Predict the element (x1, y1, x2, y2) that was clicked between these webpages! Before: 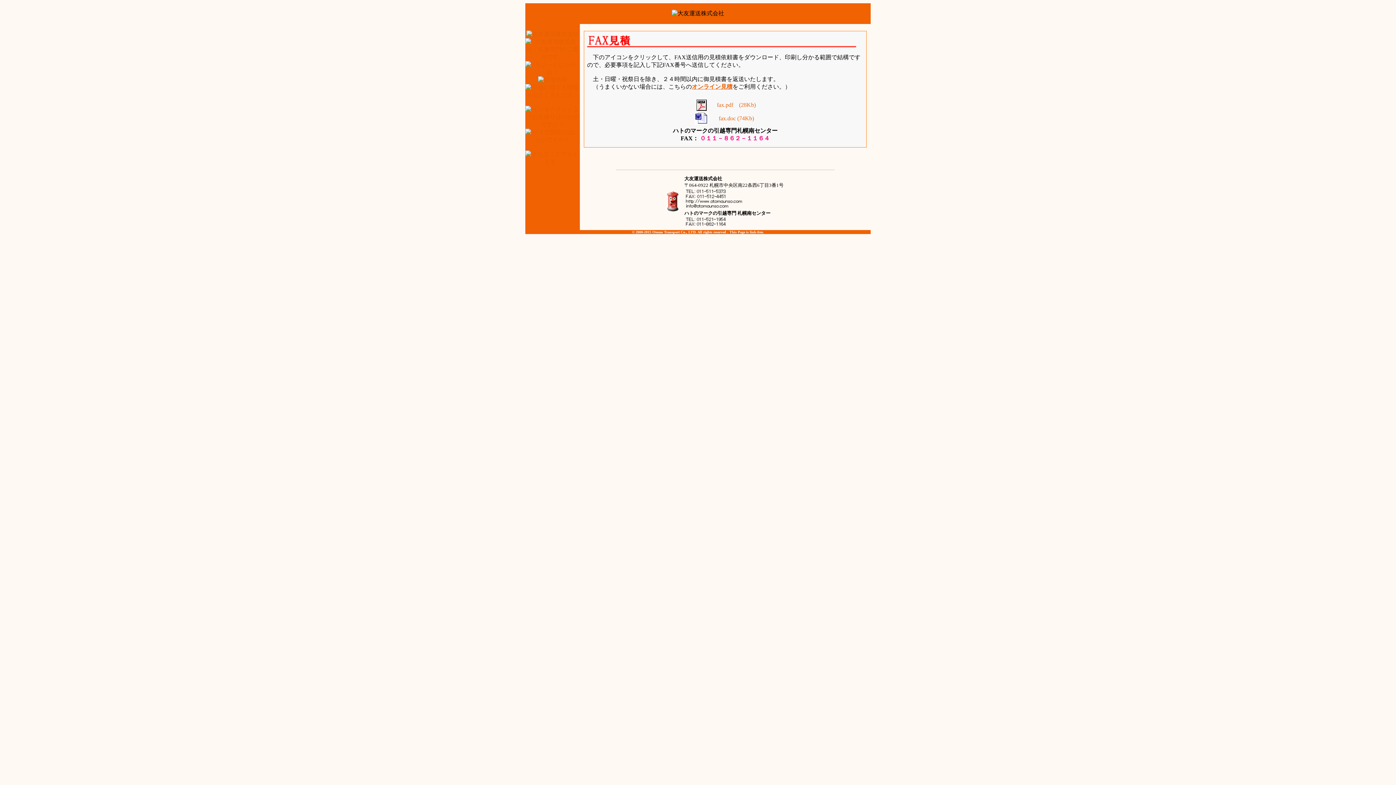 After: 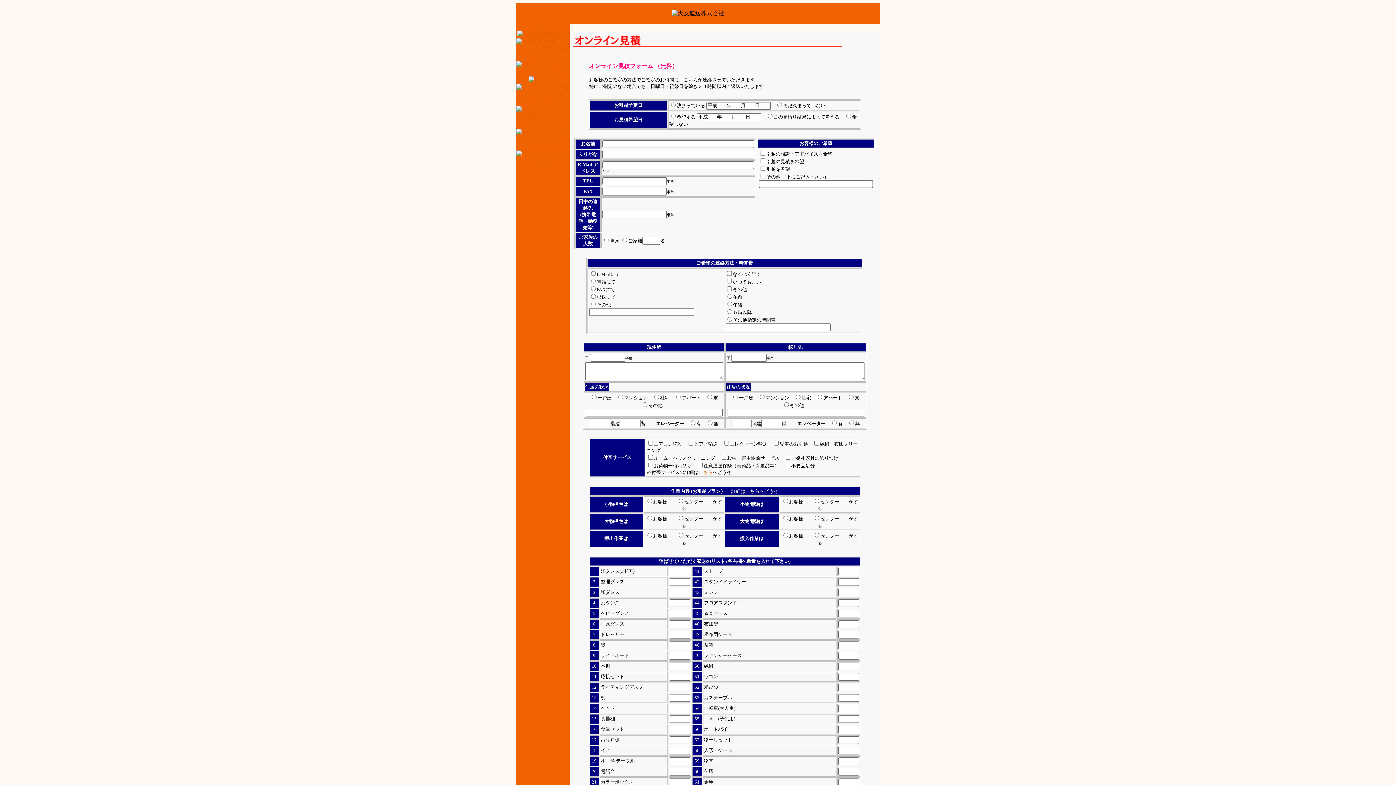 Action: bbox: (525, 121, 580, 127)